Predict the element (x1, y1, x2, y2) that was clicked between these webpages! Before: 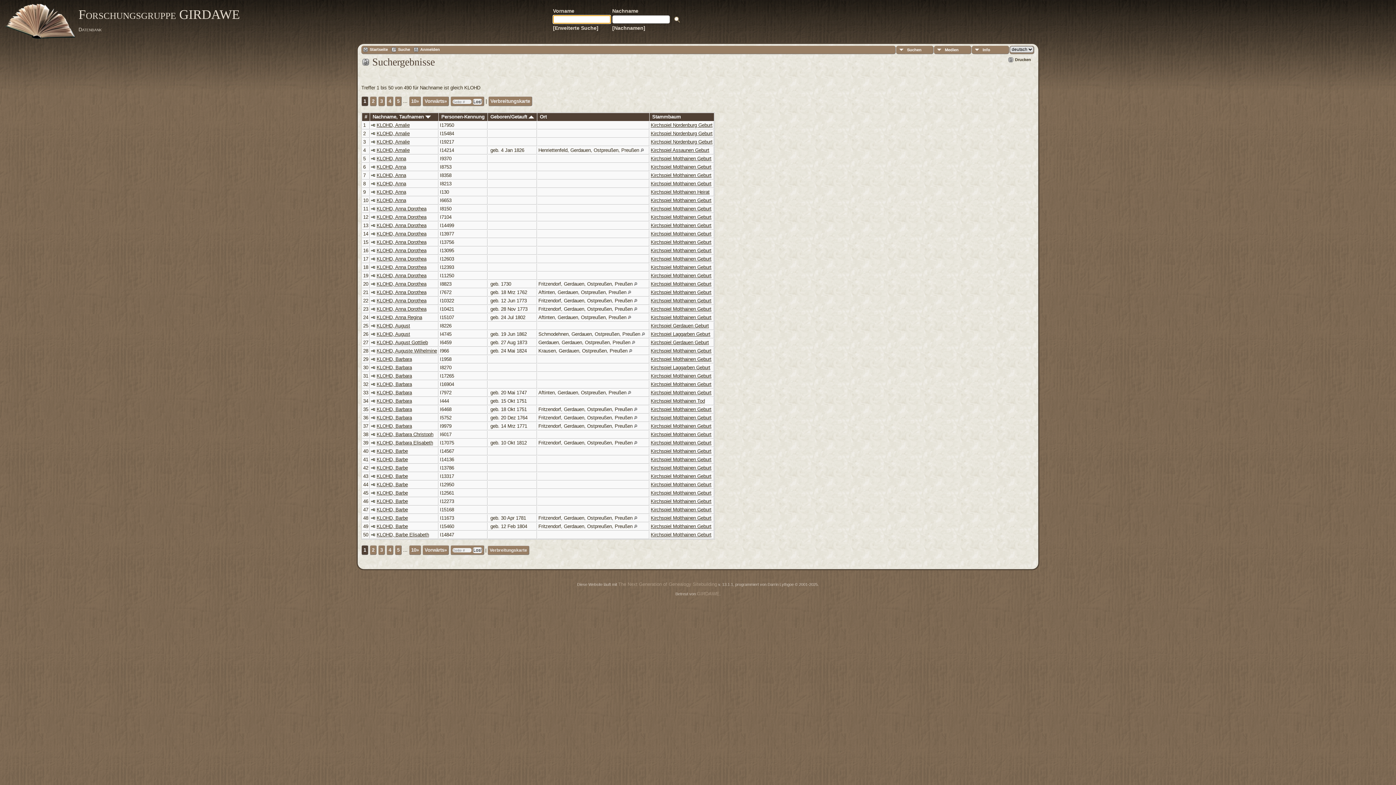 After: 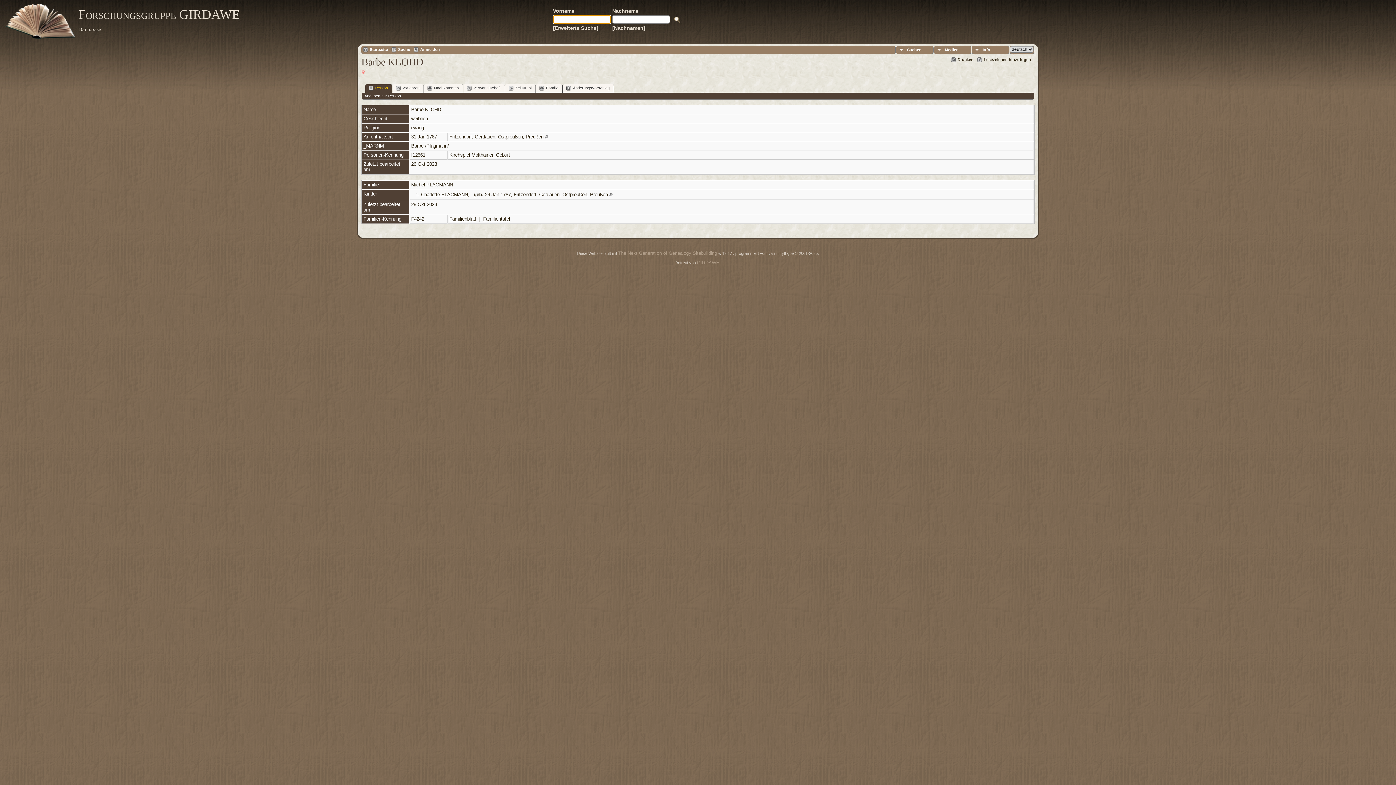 Action: label: KLOHD, Barbe bbox: (376, 490, 408, 495)